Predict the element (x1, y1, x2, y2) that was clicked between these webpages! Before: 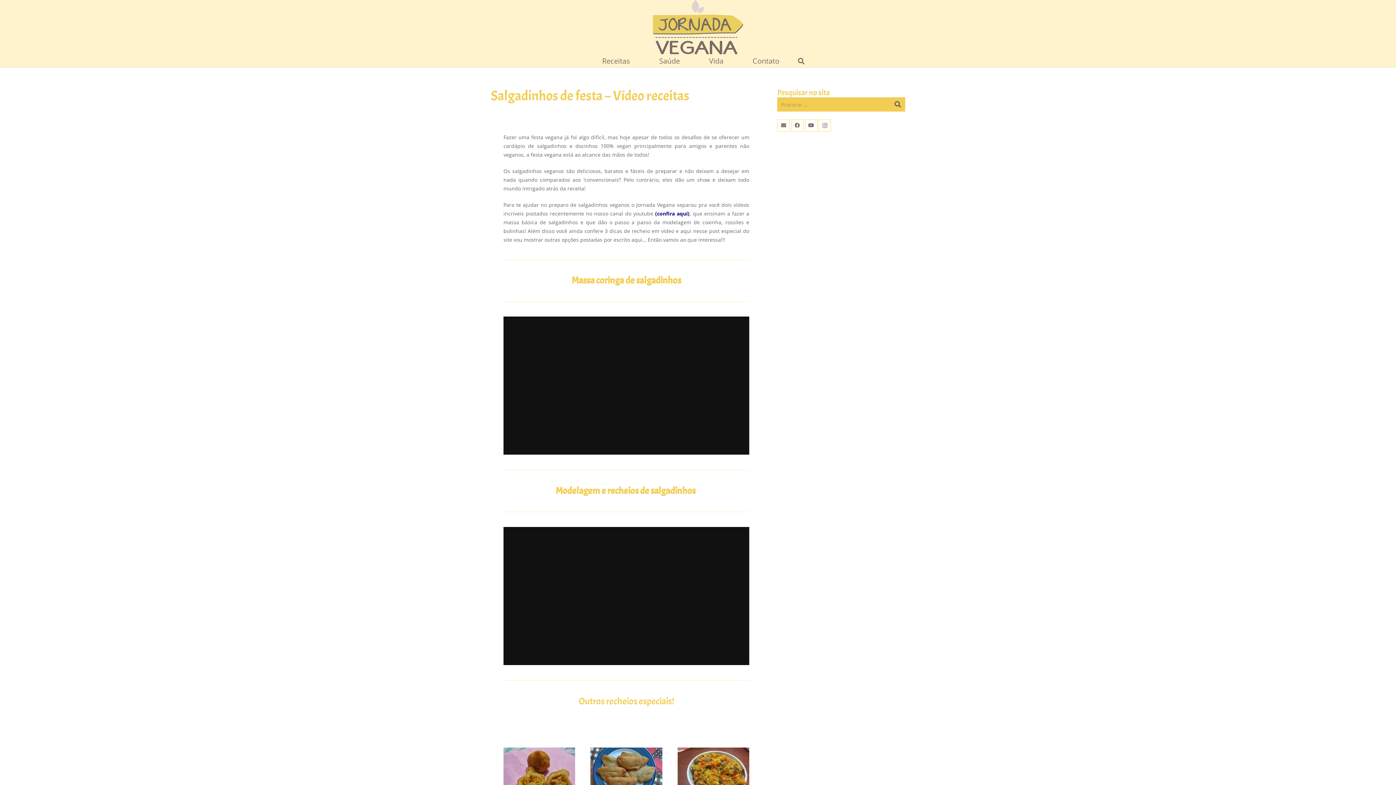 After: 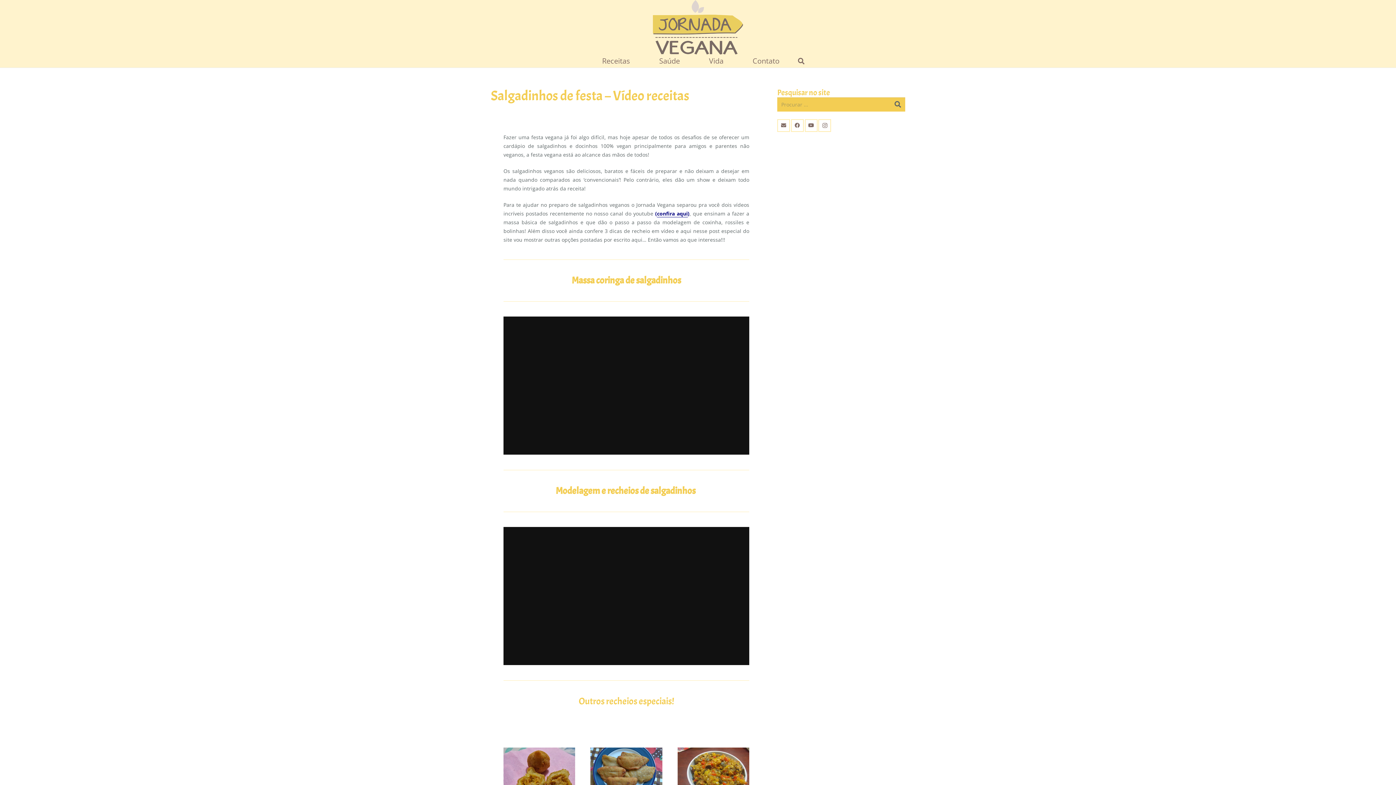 Action: bbox: (657, 210, 687, 217) label: confira aqui